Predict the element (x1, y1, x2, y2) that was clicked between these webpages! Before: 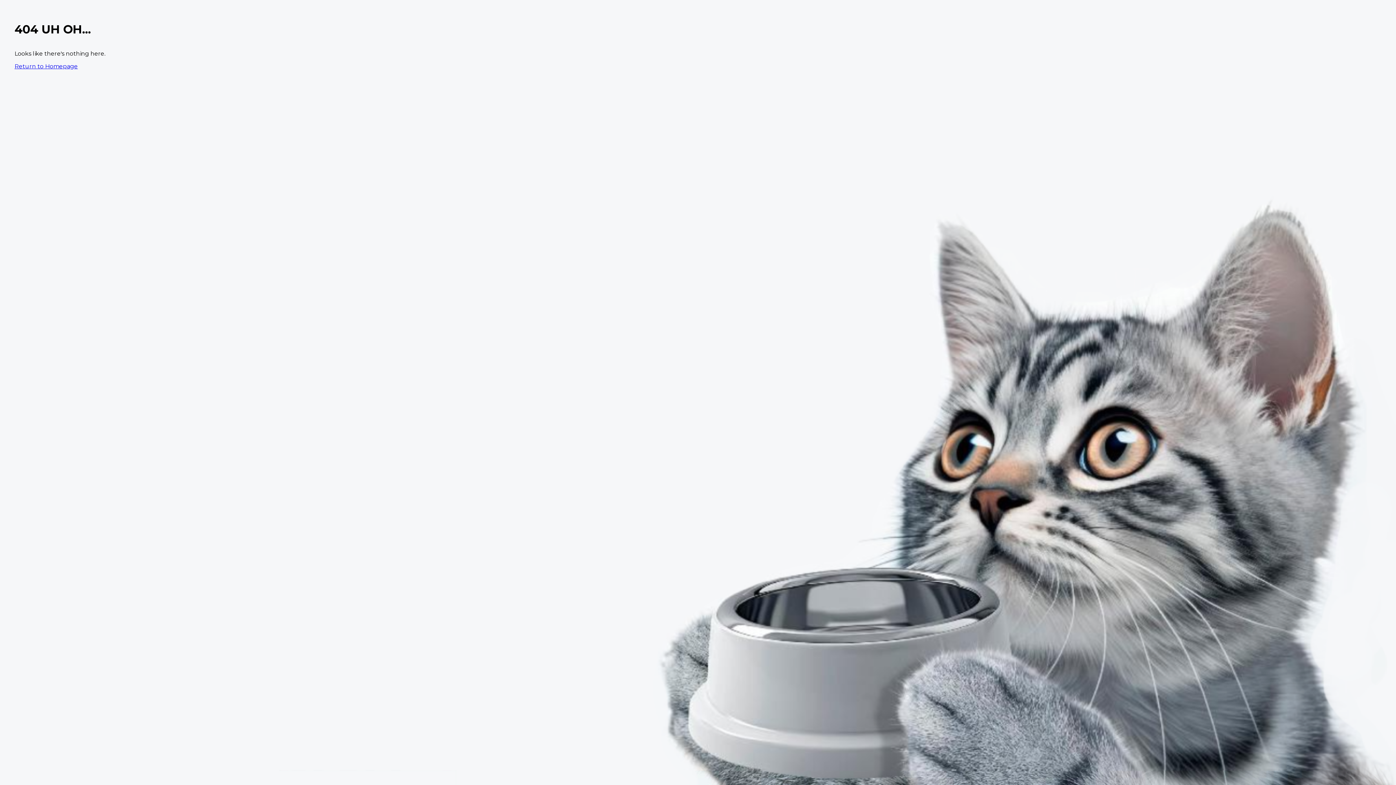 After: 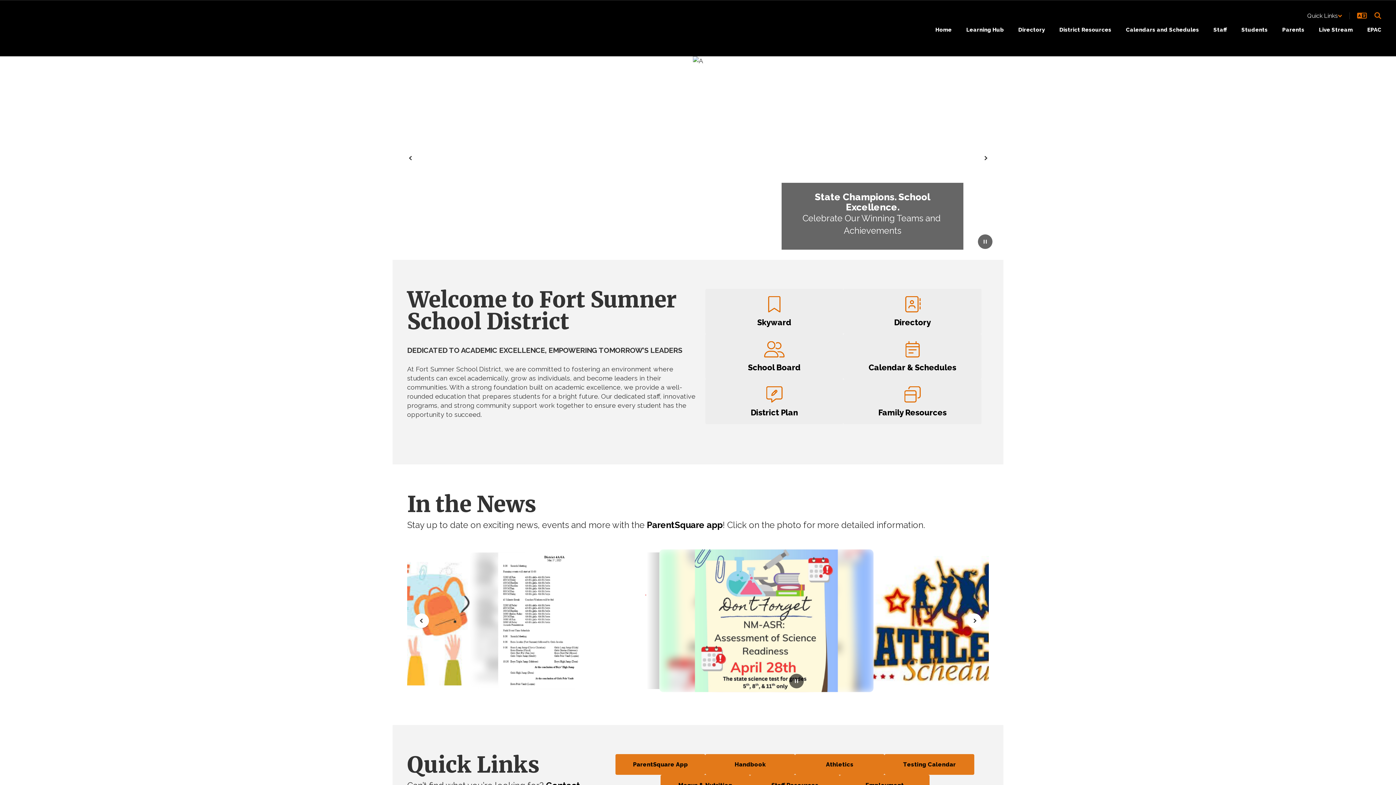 Action: label: Return to Homepage bbox: (14, 62, 77, 69)